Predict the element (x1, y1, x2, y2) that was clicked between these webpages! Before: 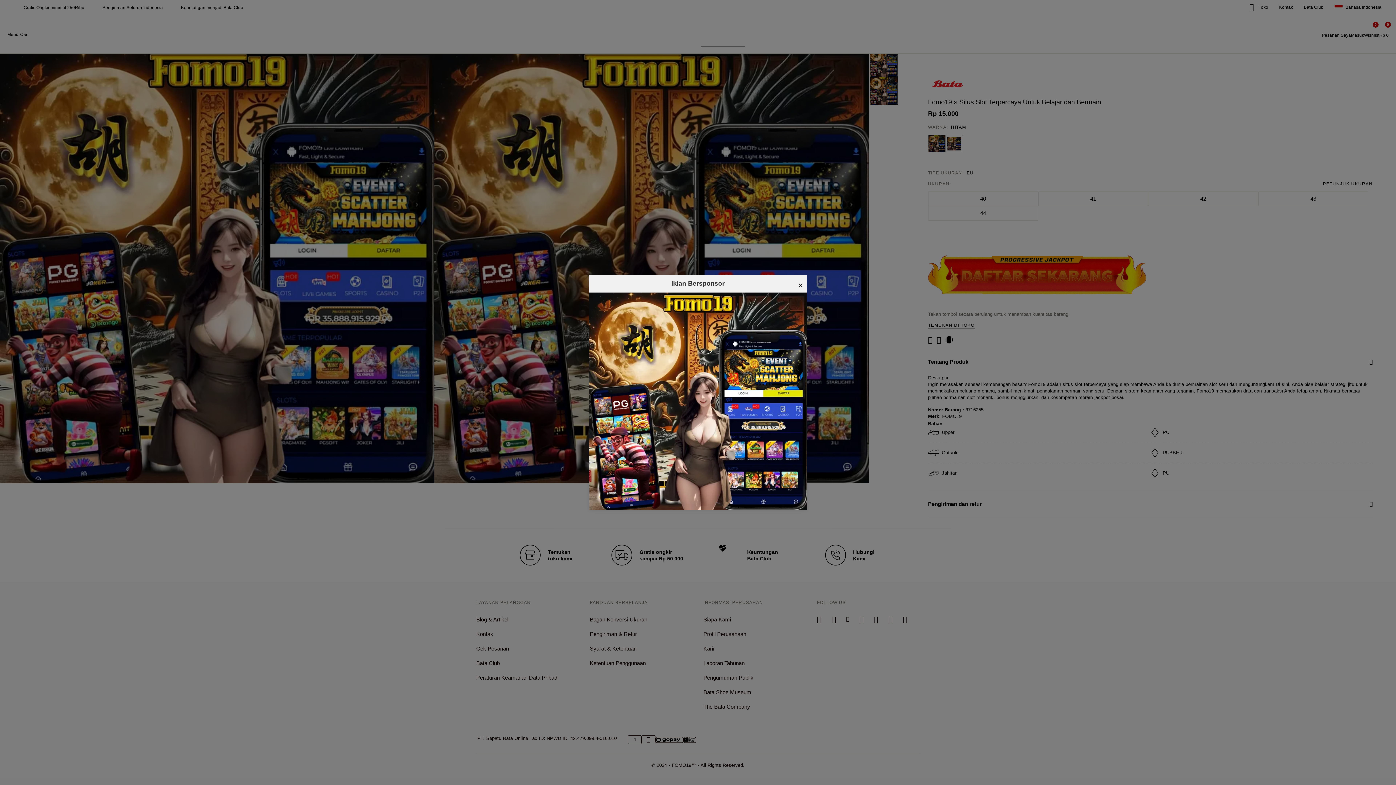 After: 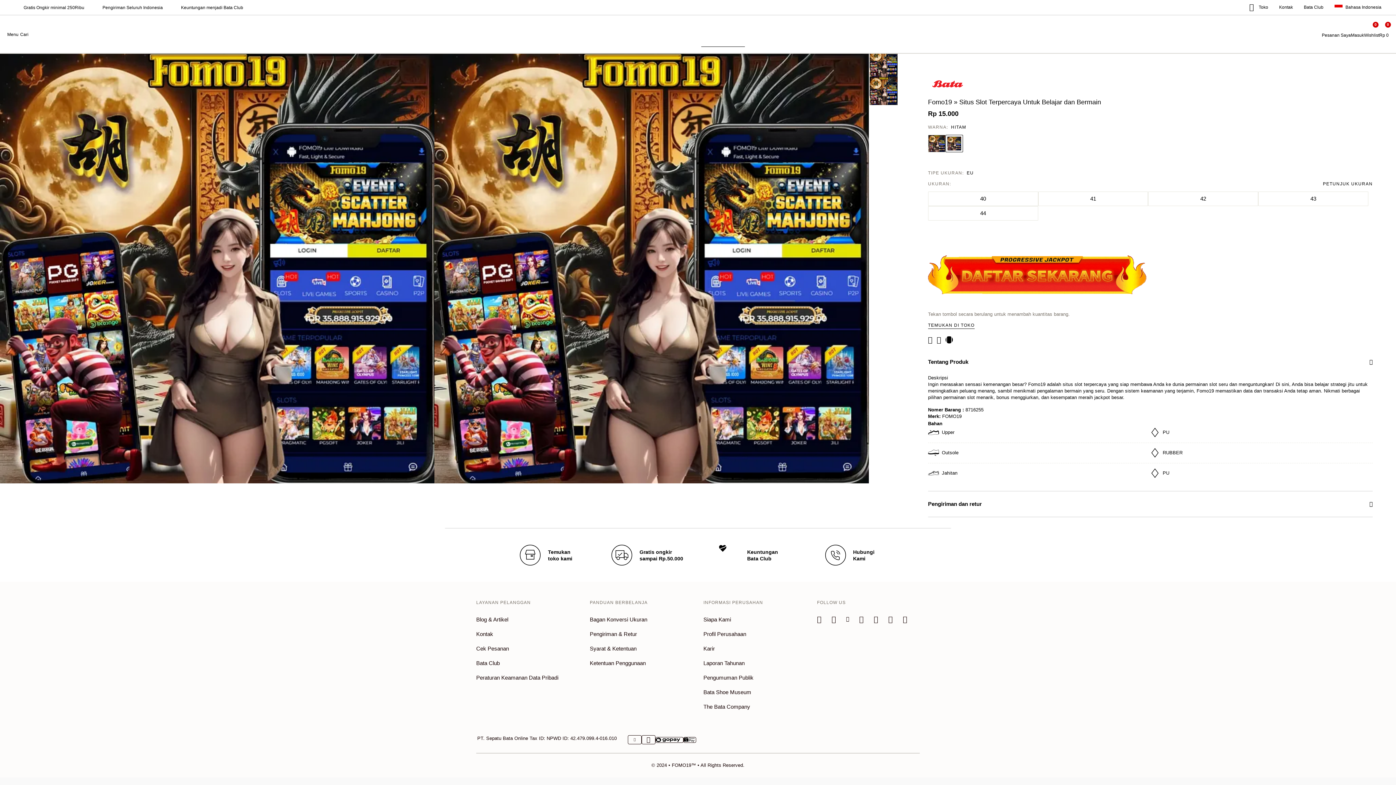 Action: bbox: (798, 278, 803, 292) label: ×